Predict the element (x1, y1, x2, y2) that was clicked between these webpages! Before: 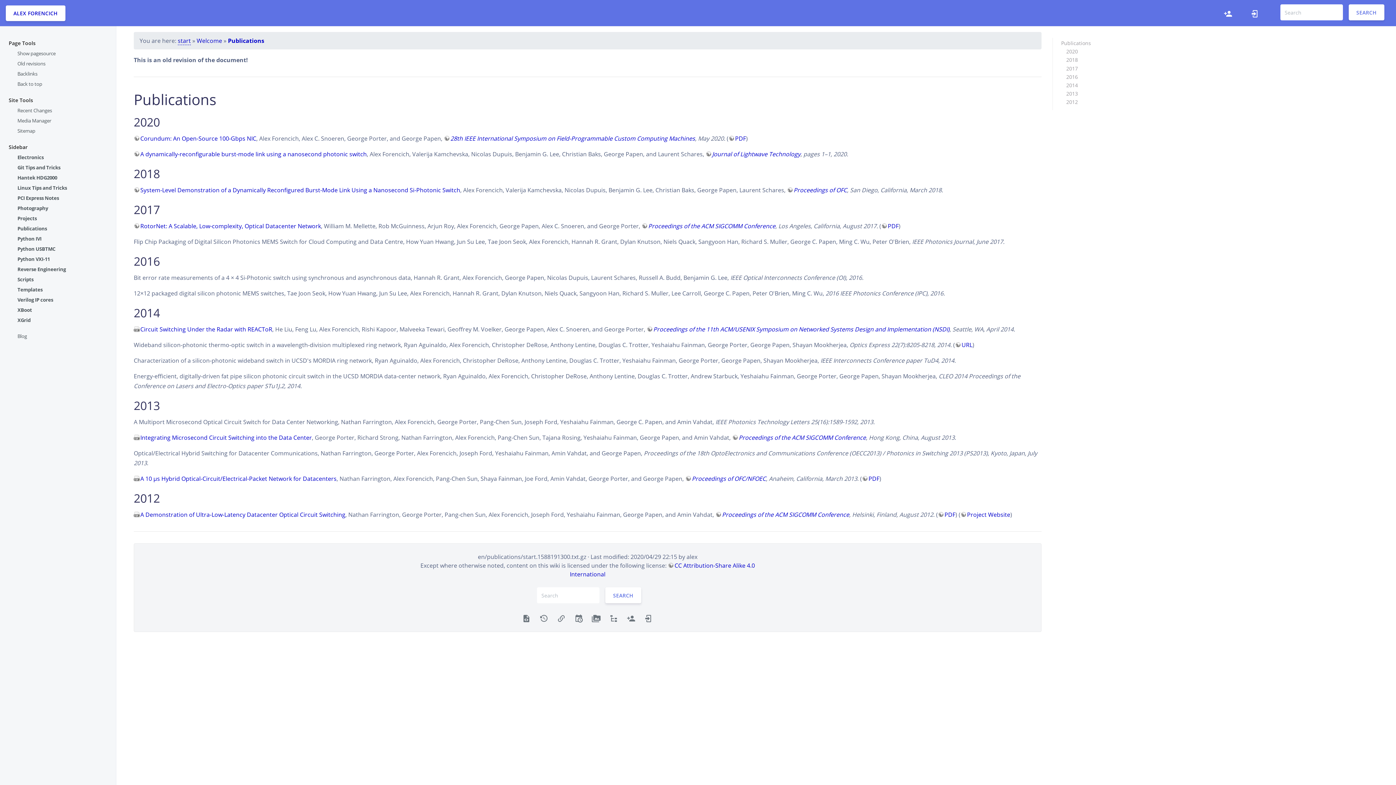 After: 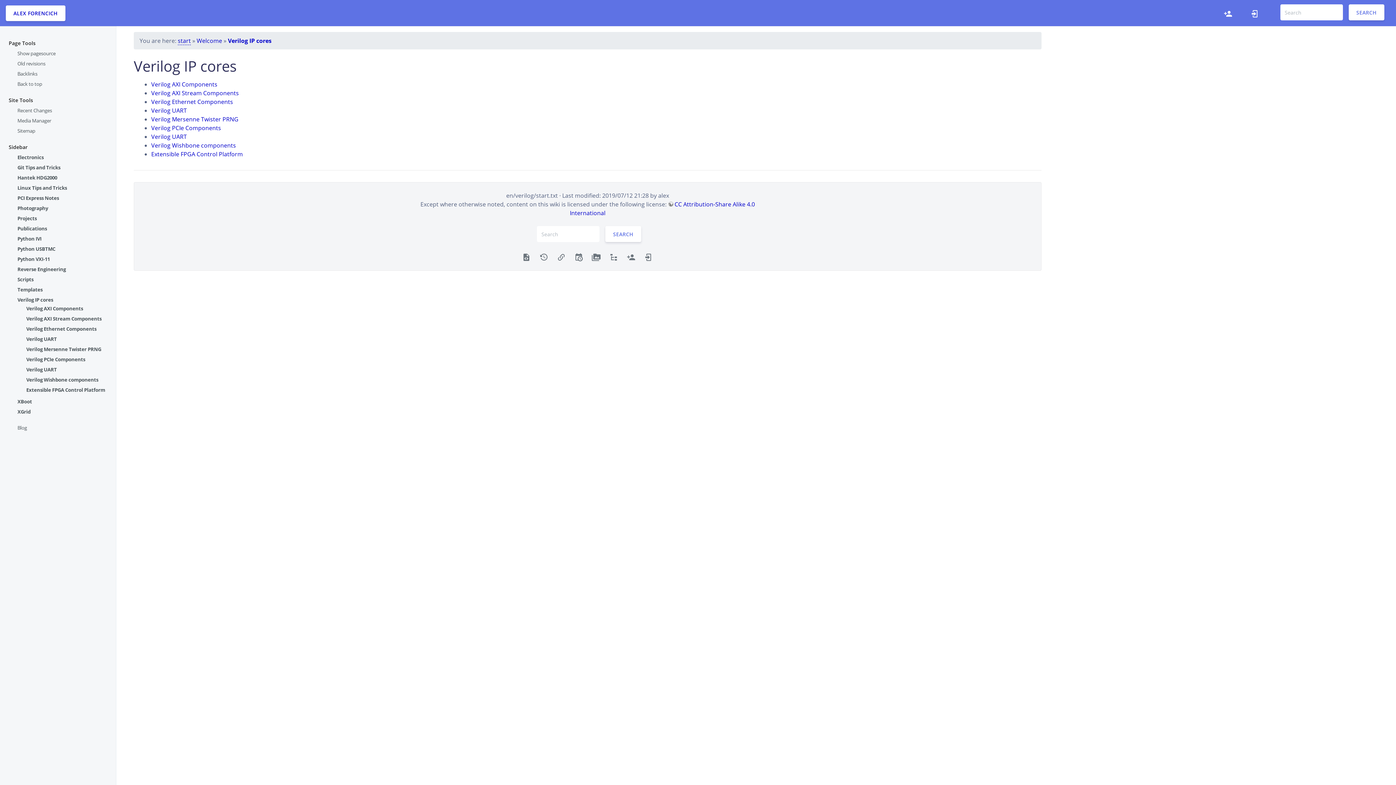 Action: label: Verilog IP cores bbox: (17, 296, 53, 303)